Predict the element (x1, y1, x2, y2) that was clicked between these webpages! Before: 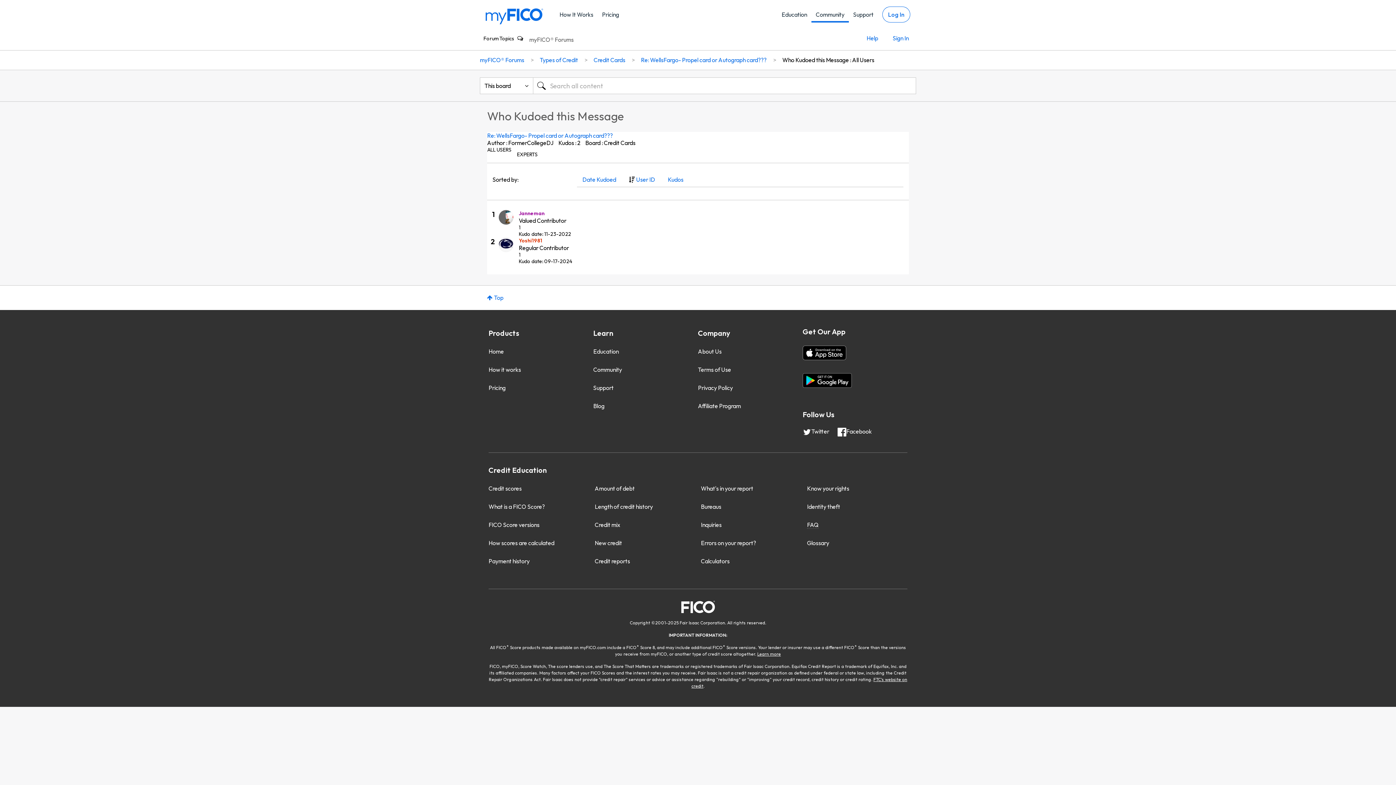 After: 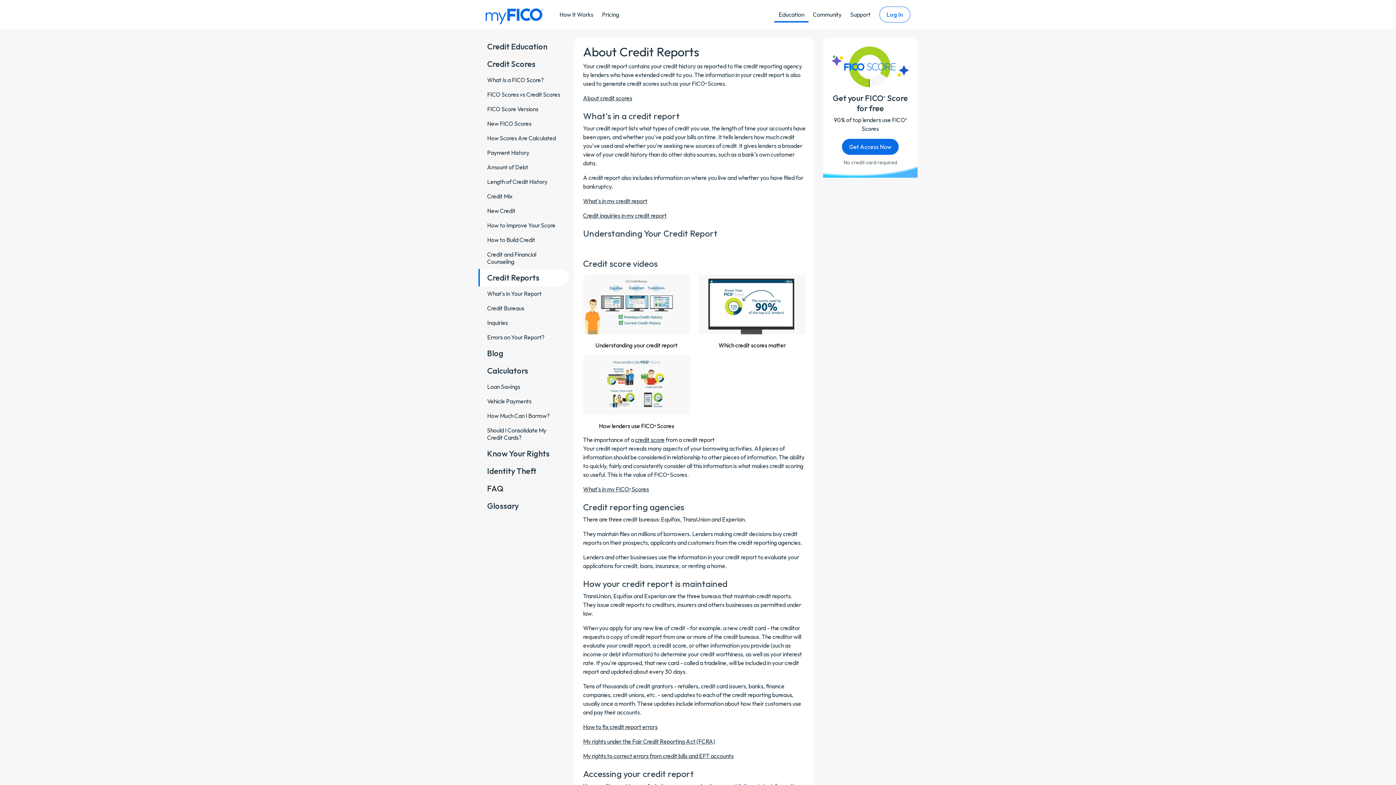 Action: bbox: (593, 557, 631, 565) label: Credit reports